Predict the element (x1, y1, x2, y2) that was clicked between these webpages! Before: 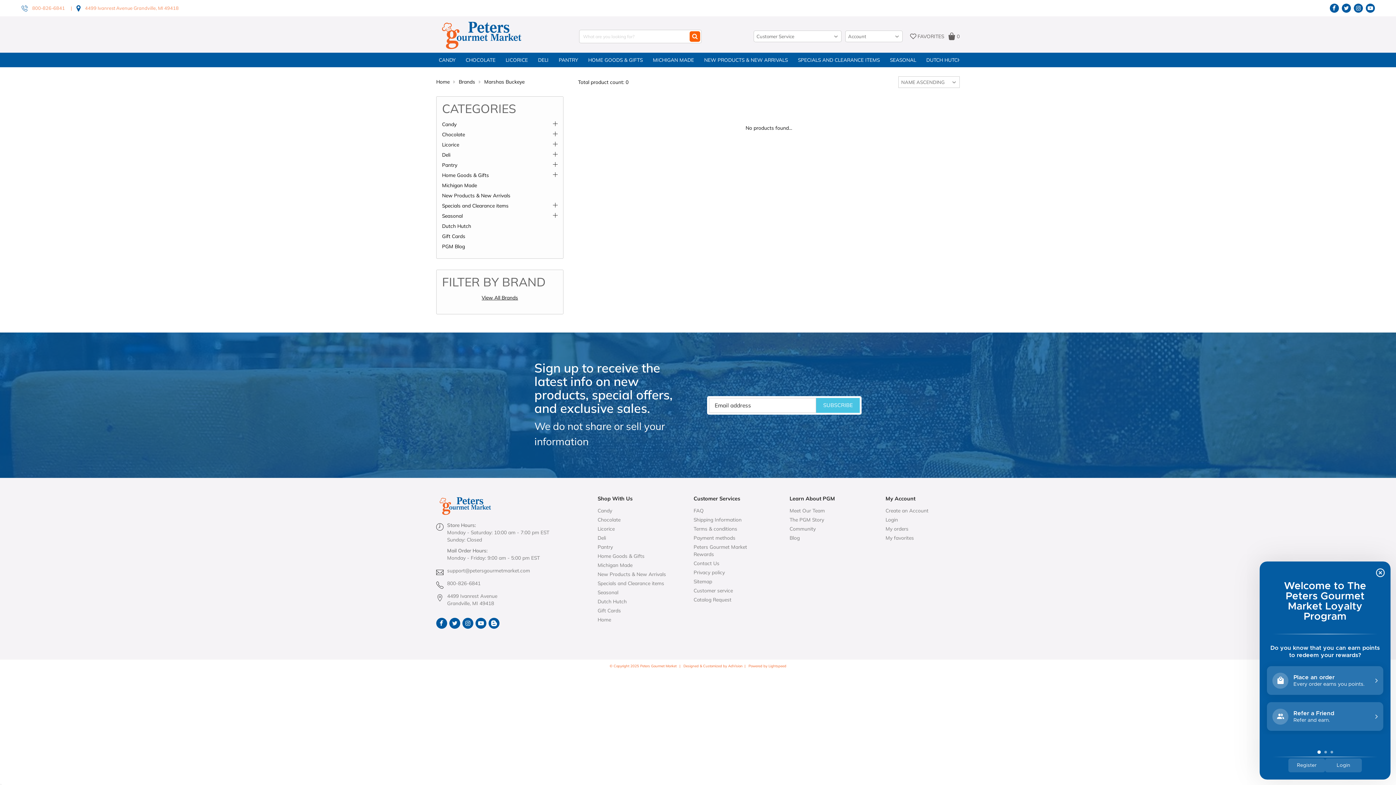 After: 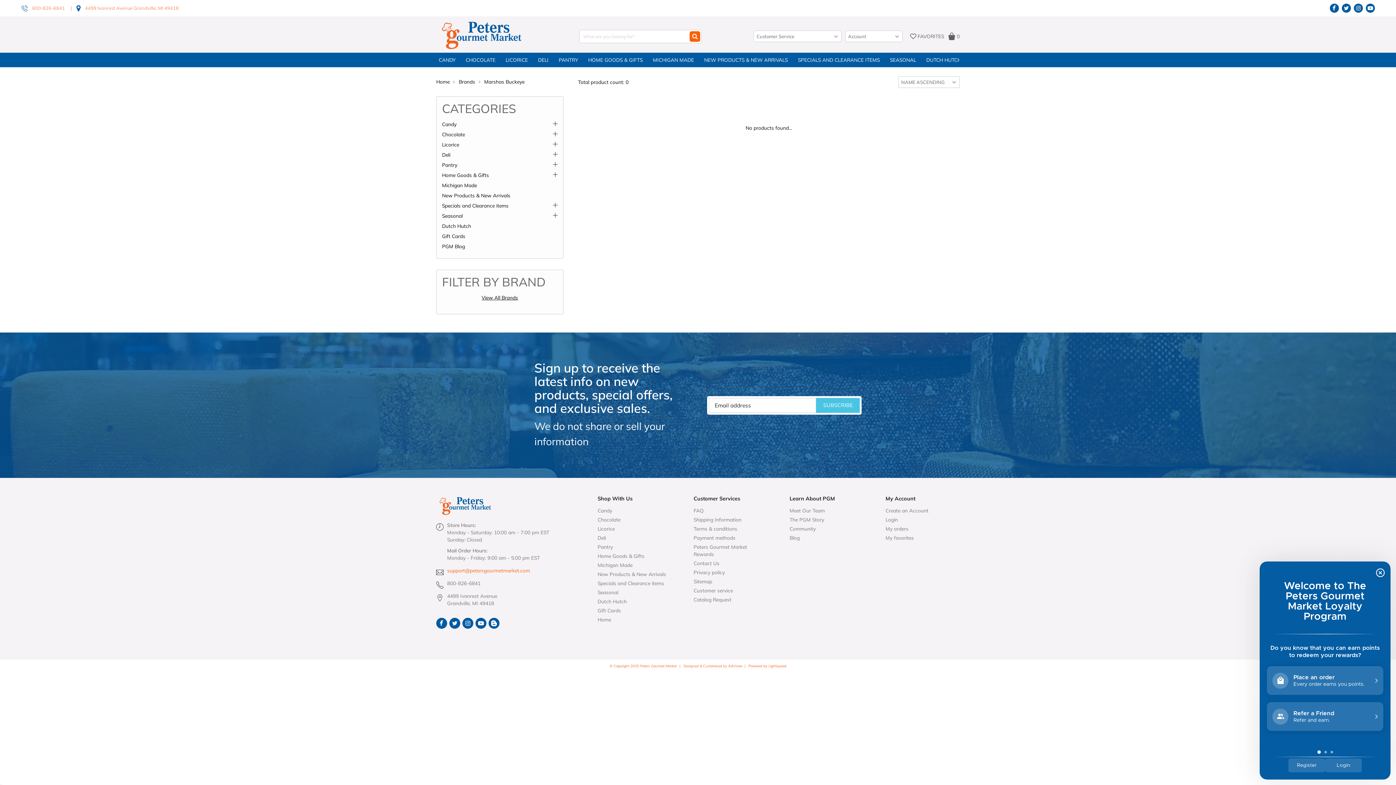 Action: bbox: (447, 567, 530, 573) label: support@petersgourmetmarket.com